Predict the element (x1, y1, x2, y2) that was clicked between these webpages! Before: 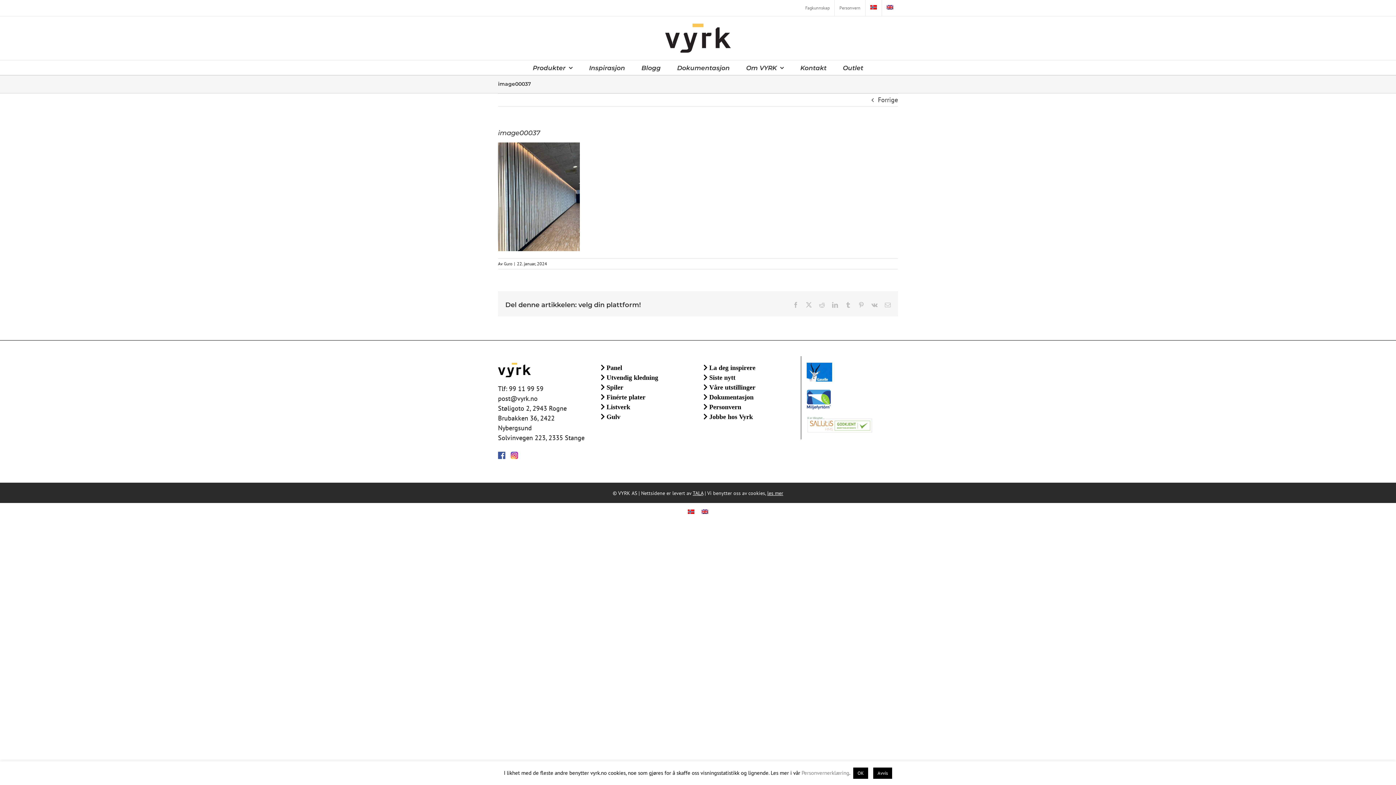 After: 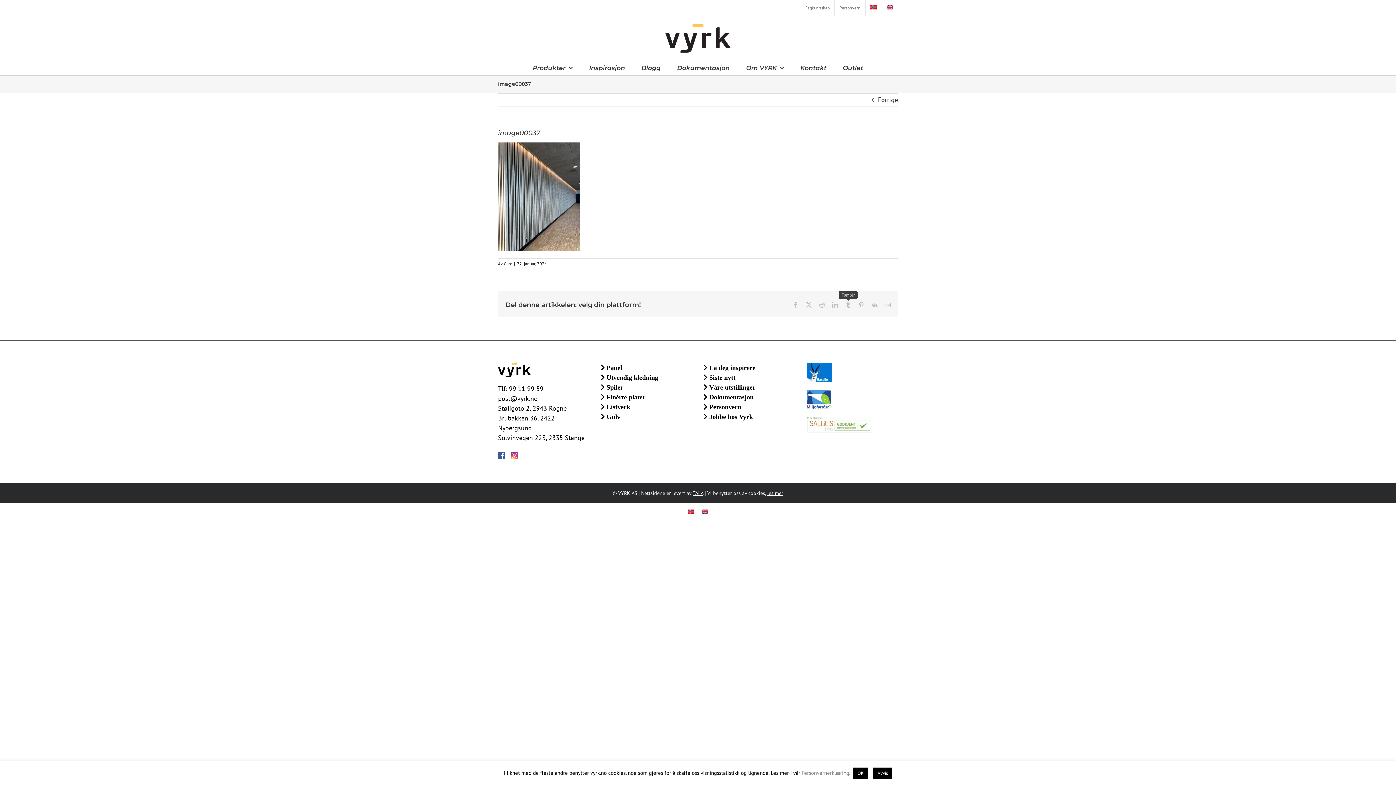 Action: label: Tumblr bbox: (845, 302, 851, 308)